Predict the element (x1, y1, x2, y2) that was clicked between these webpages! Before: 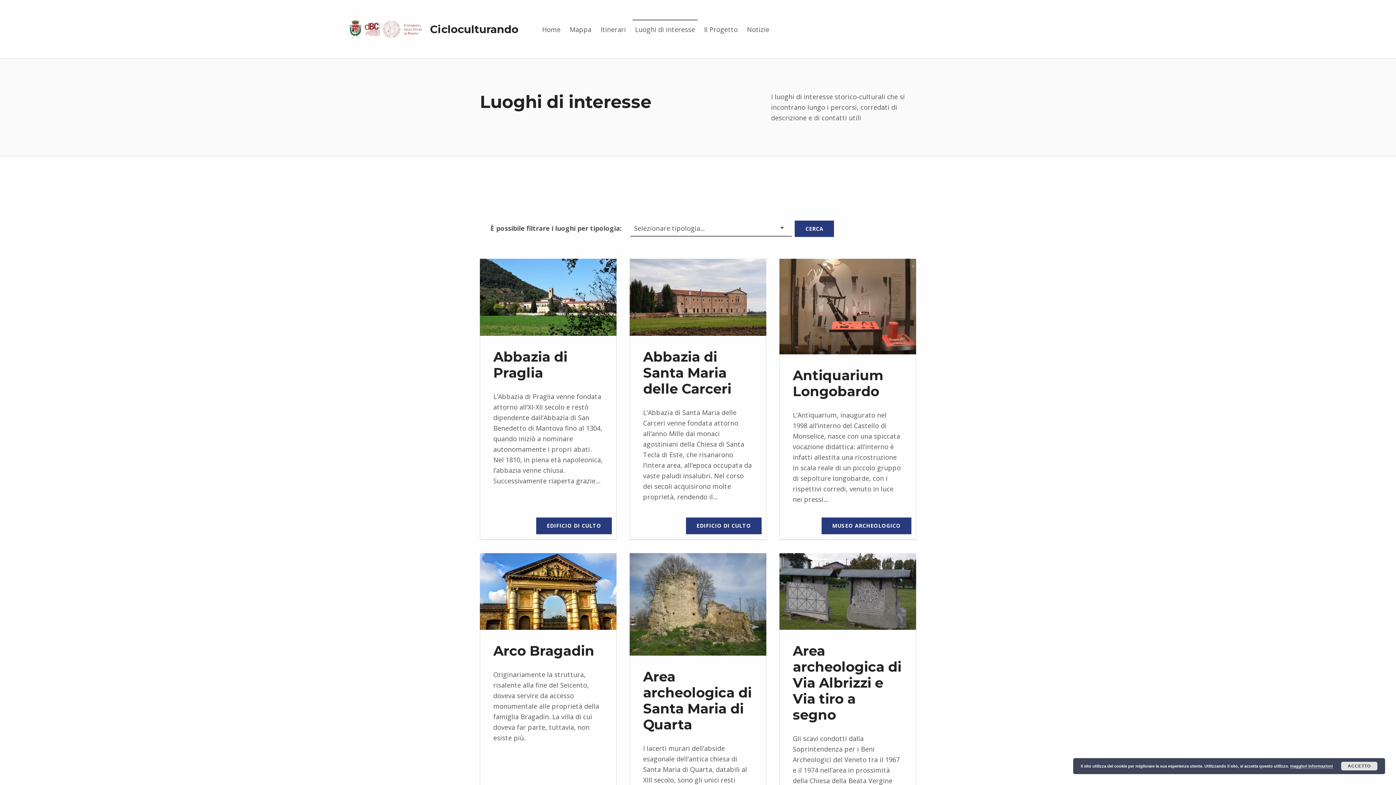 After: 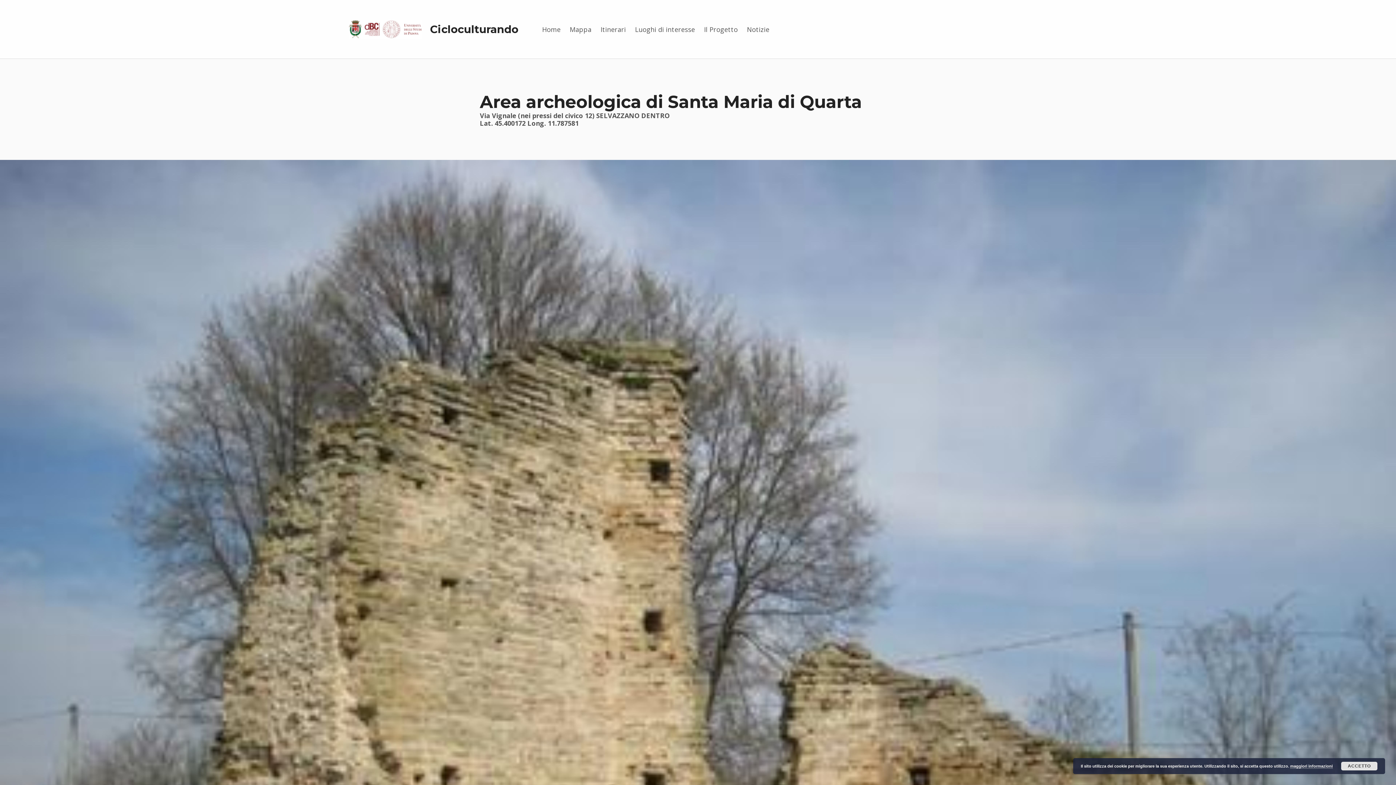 Action: bbox: (629, 553, 766, 655)